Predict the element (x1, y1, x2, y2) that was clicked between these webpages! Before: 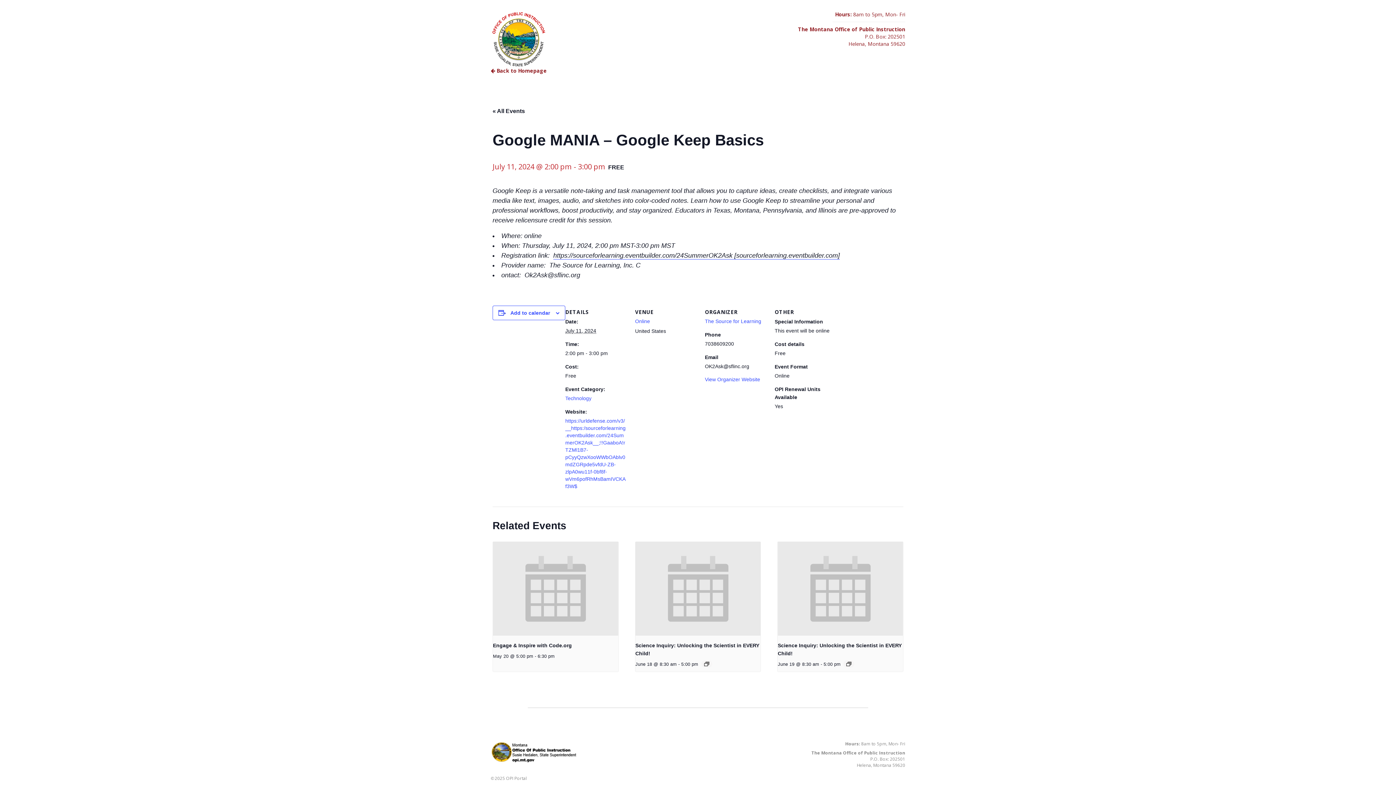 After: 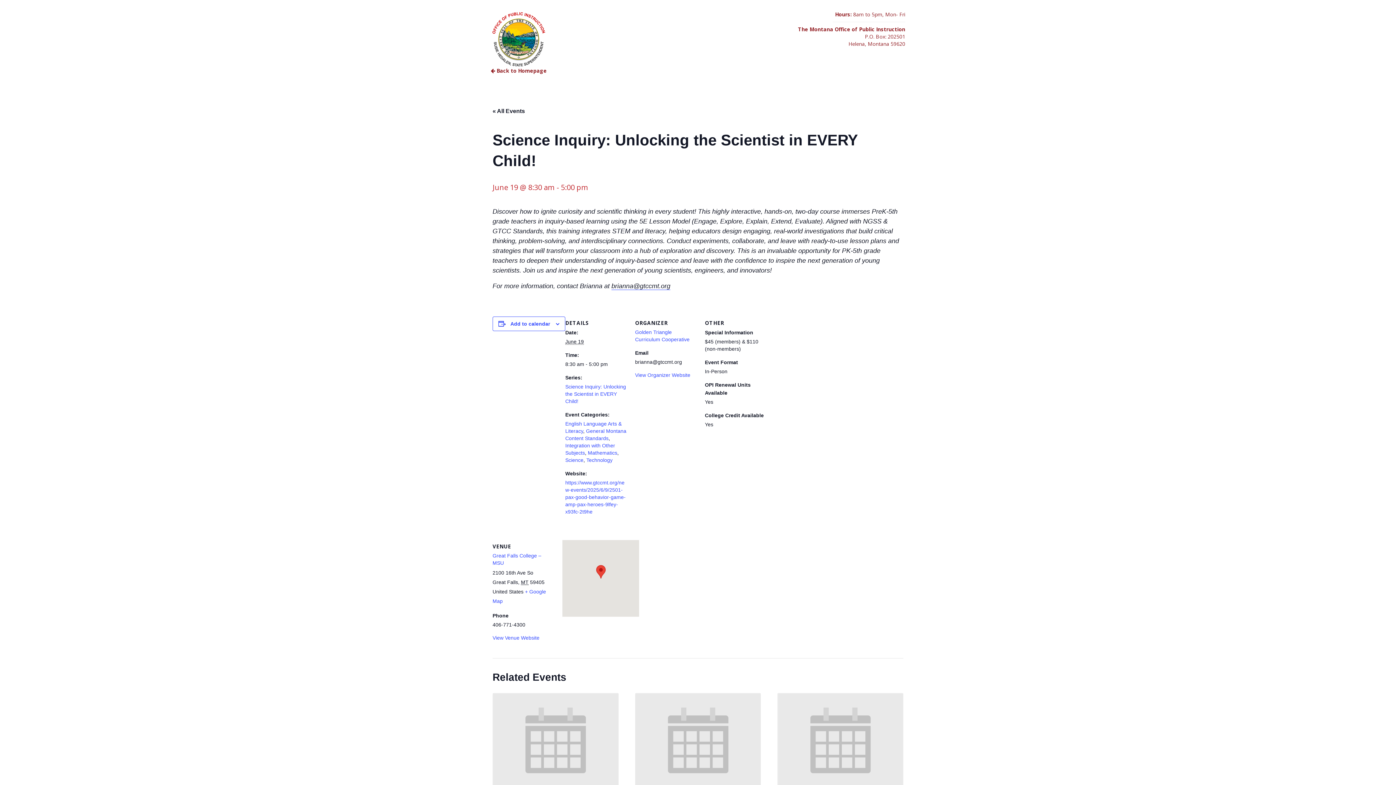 Action: bbox: (777, 542, 903, 636)